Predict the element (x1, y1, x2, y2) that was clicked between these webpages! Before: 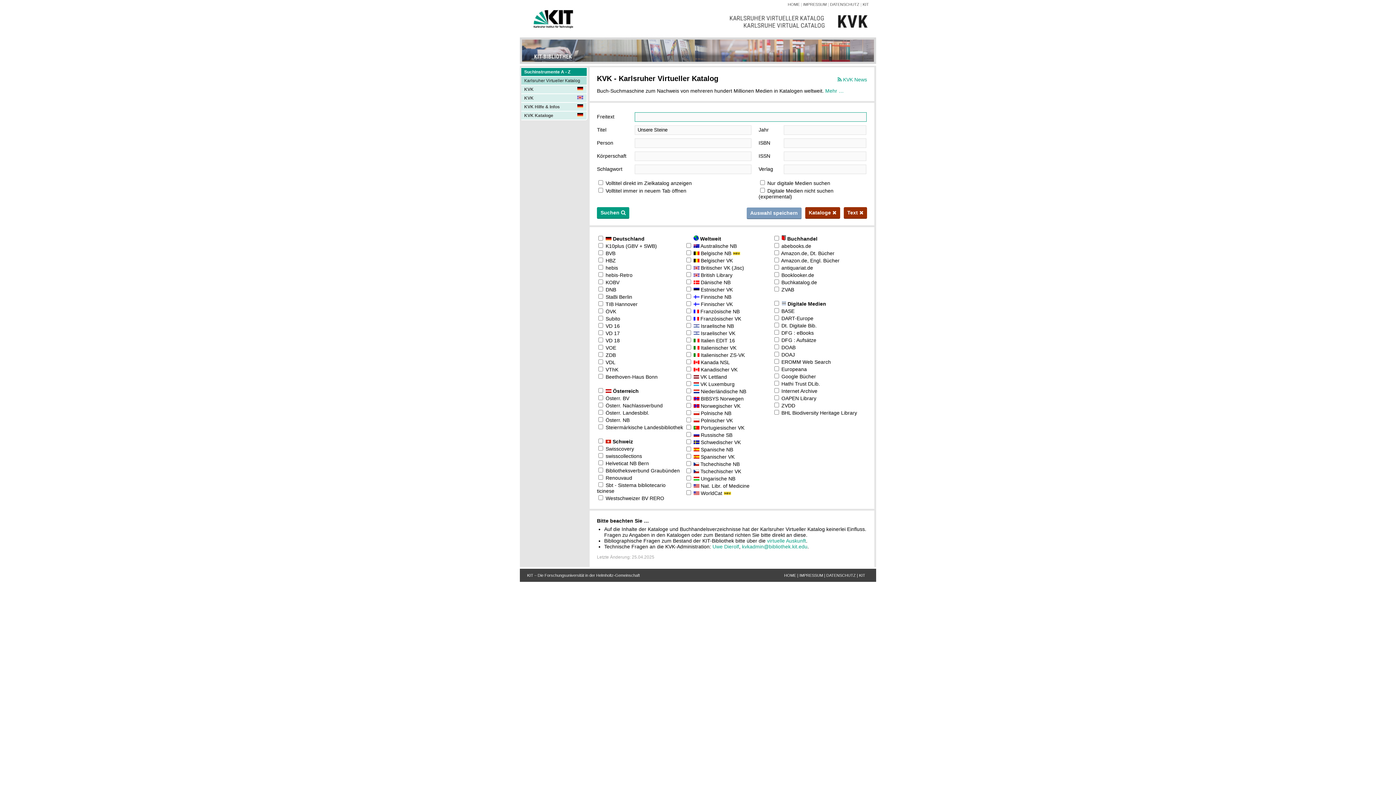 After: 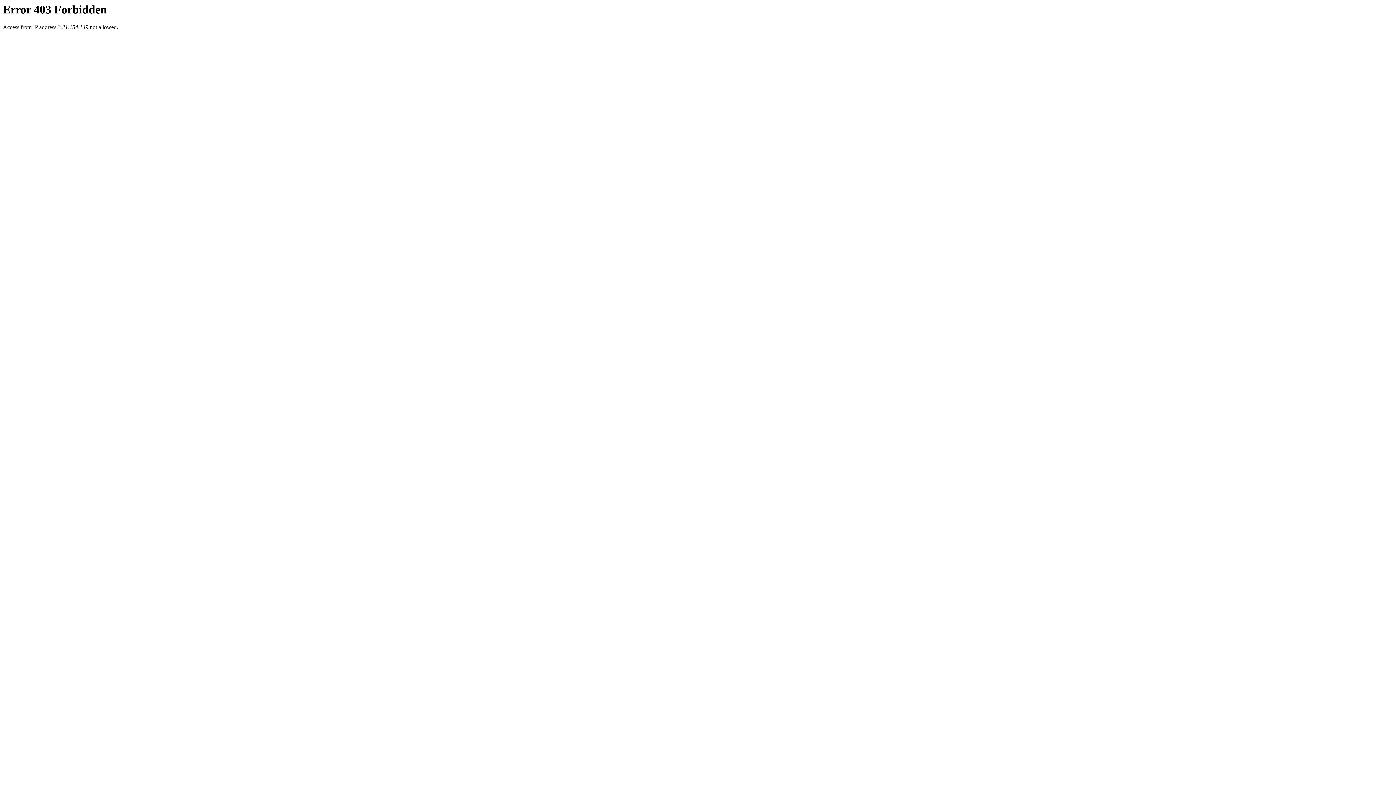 Action: label: VK Lettland bbox: (700, 374, 727, 380)